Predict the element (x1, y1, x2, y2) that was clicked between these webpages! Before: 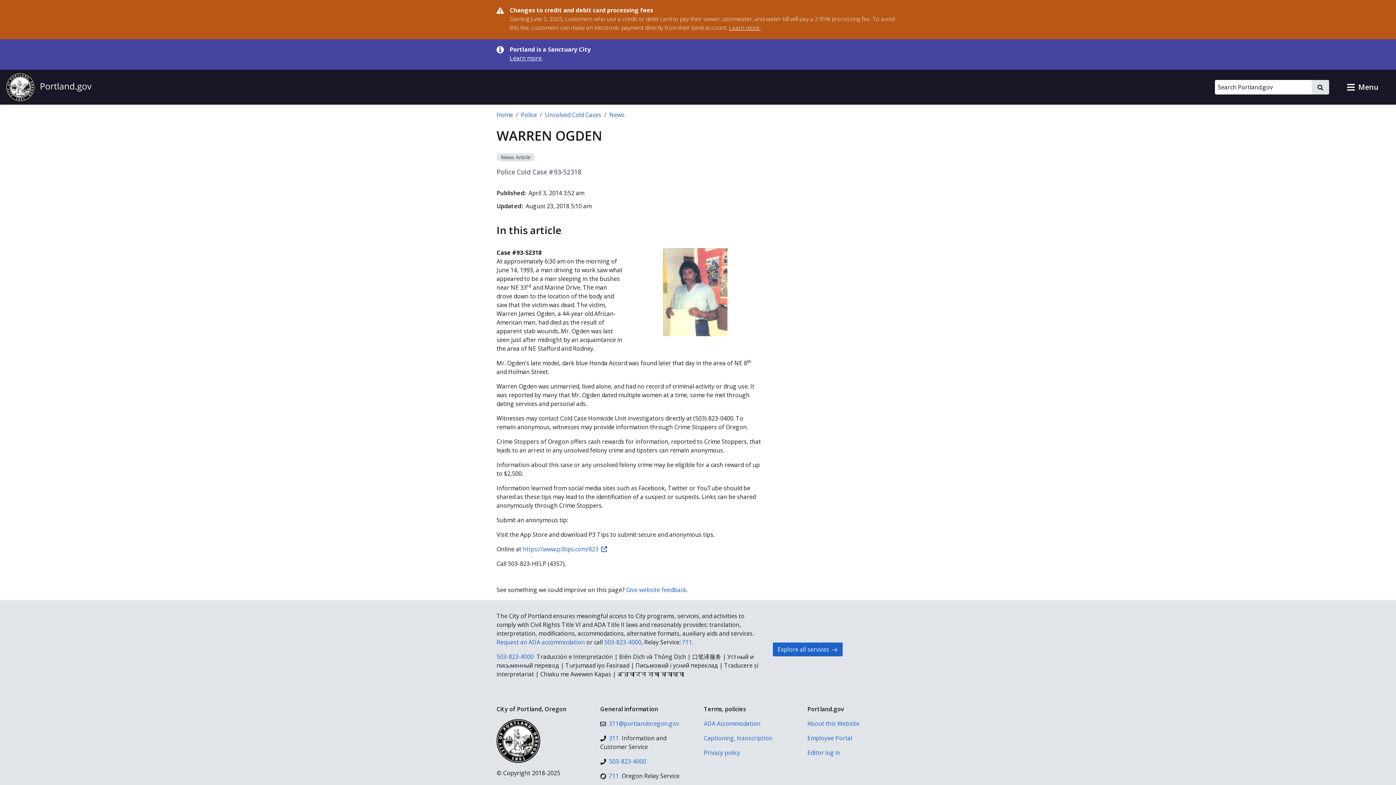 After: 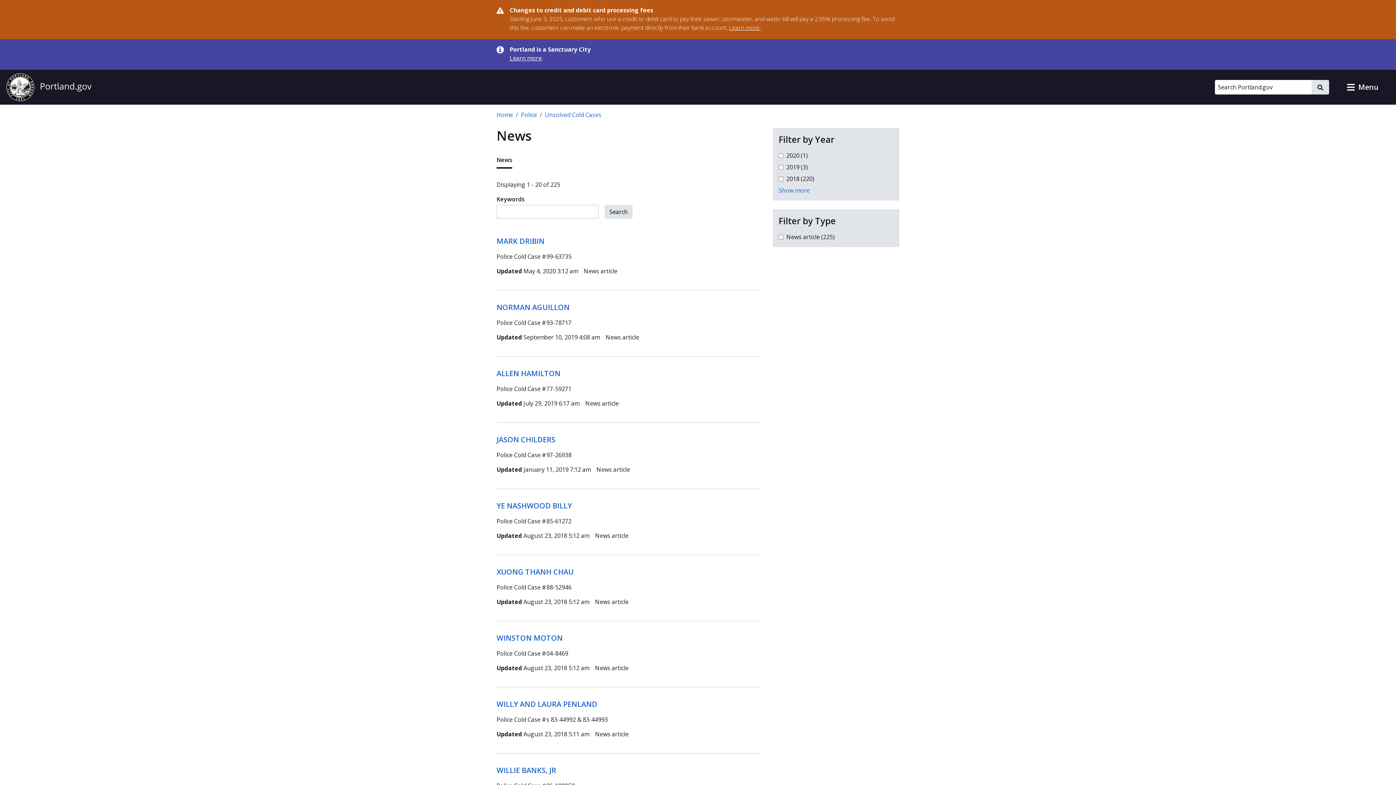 Action: bbox: (609, 110, 624, 118) label: News